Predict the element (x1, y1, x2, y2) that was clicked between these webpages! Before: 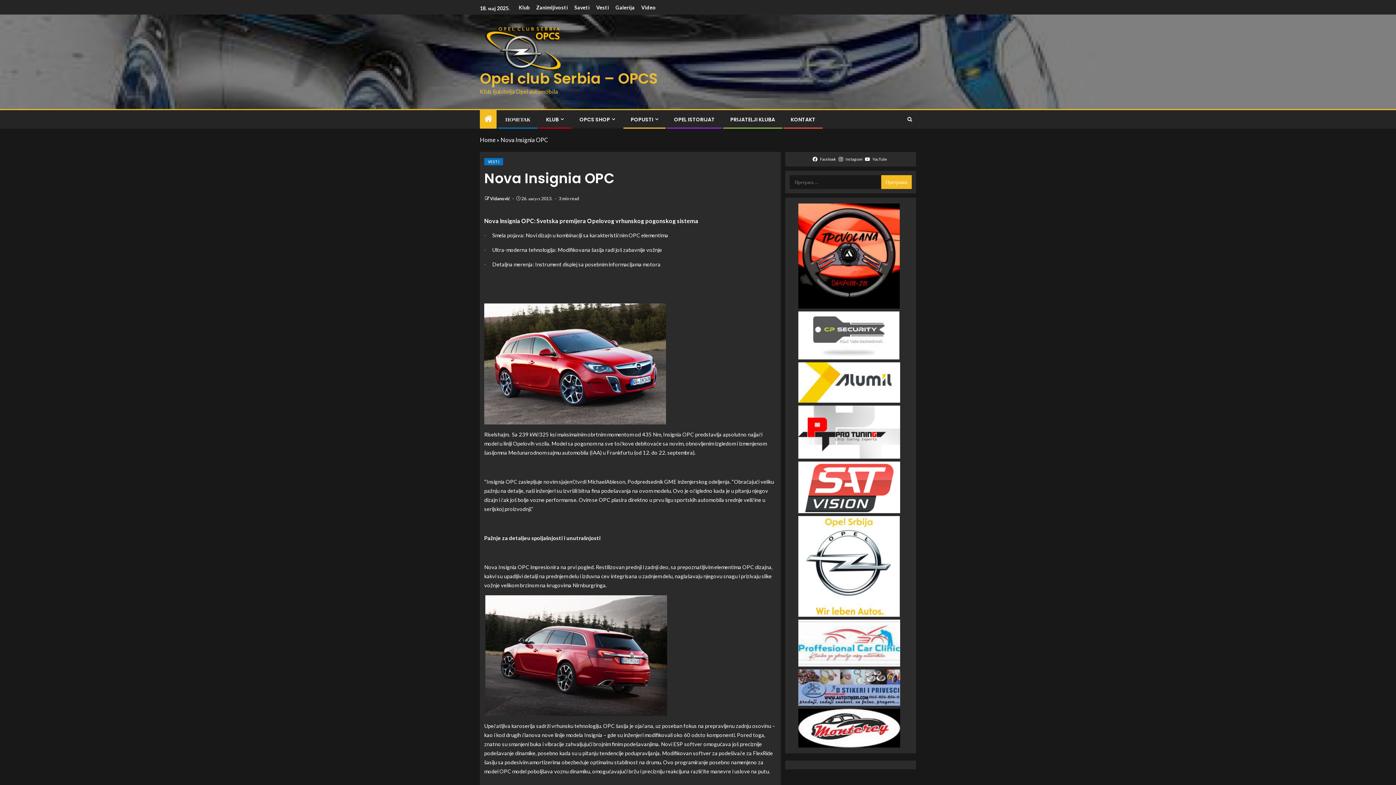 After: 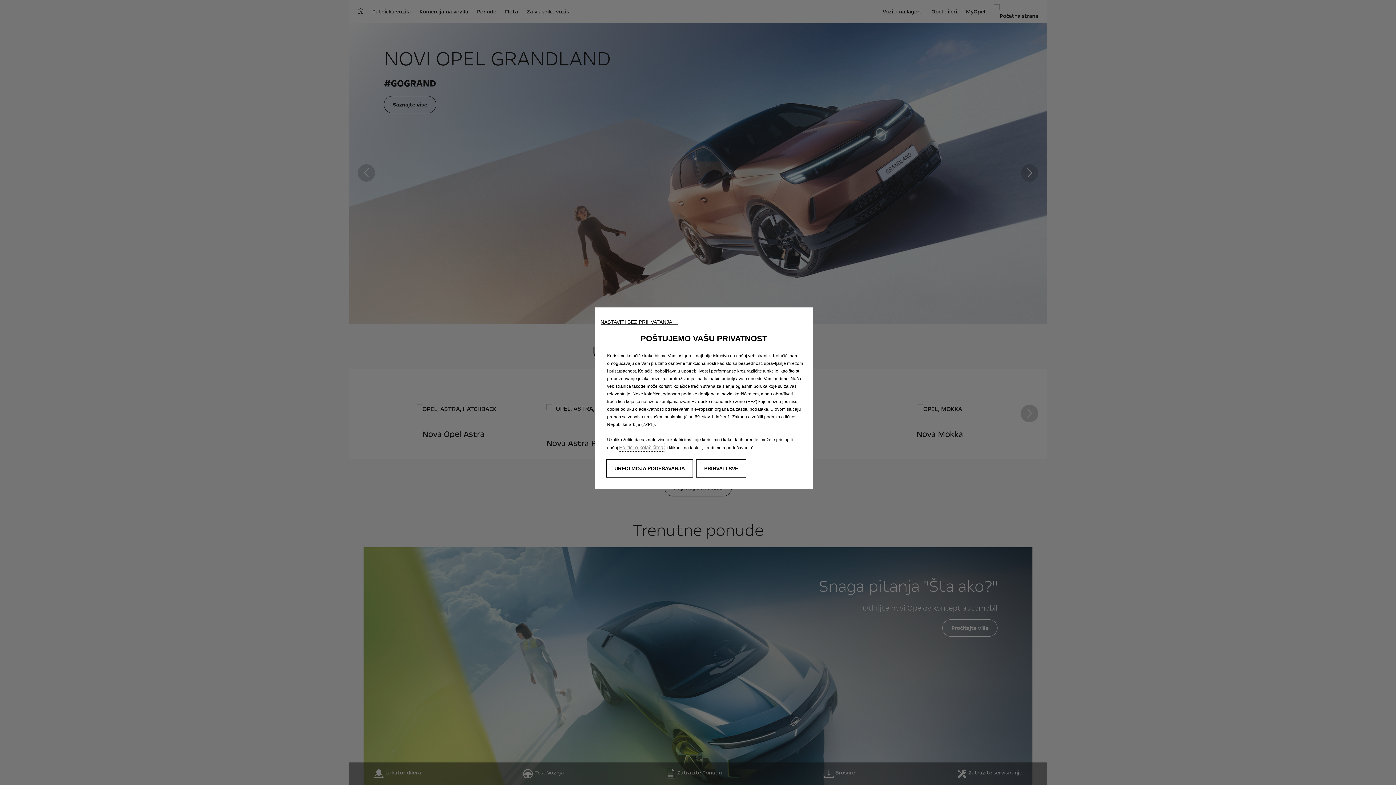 Action: bbox: (798, 562, 900, 569)